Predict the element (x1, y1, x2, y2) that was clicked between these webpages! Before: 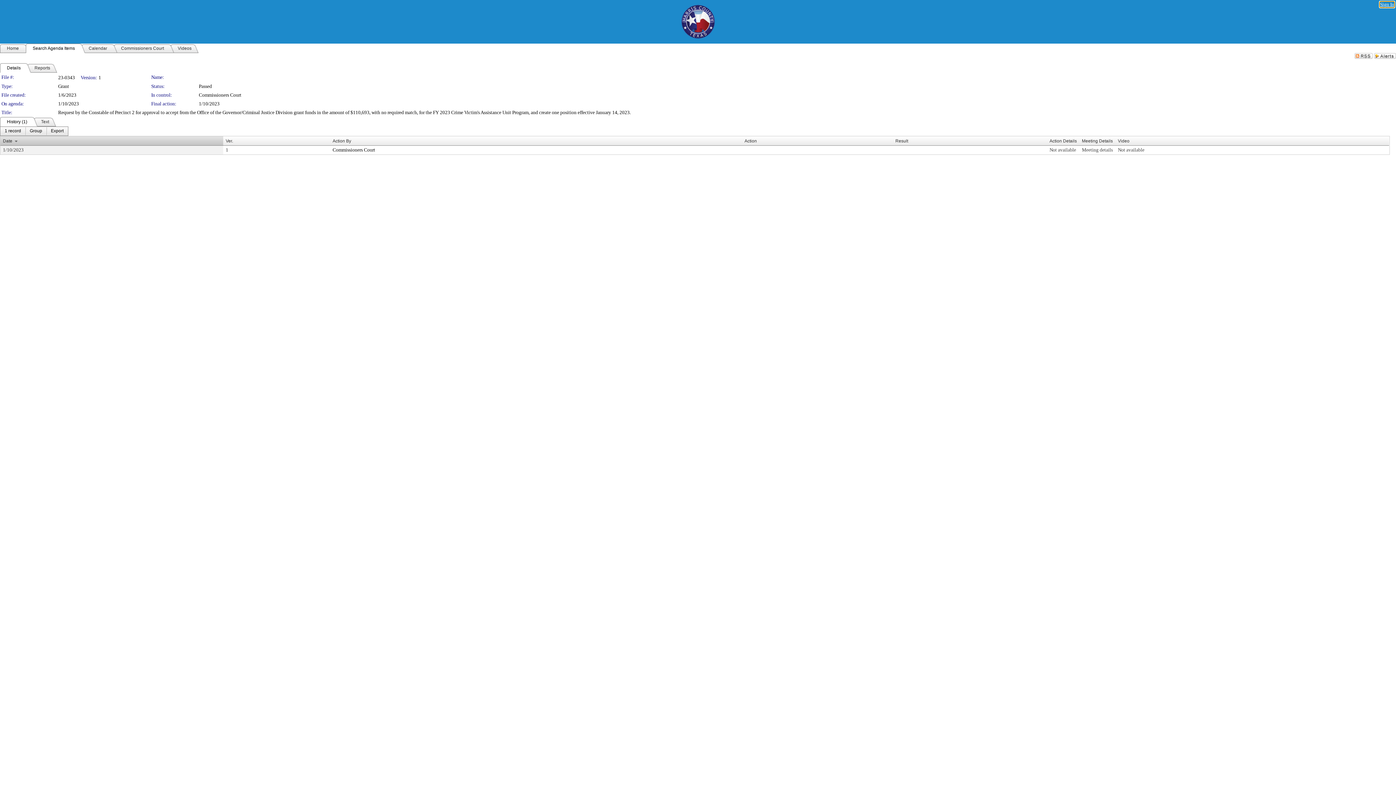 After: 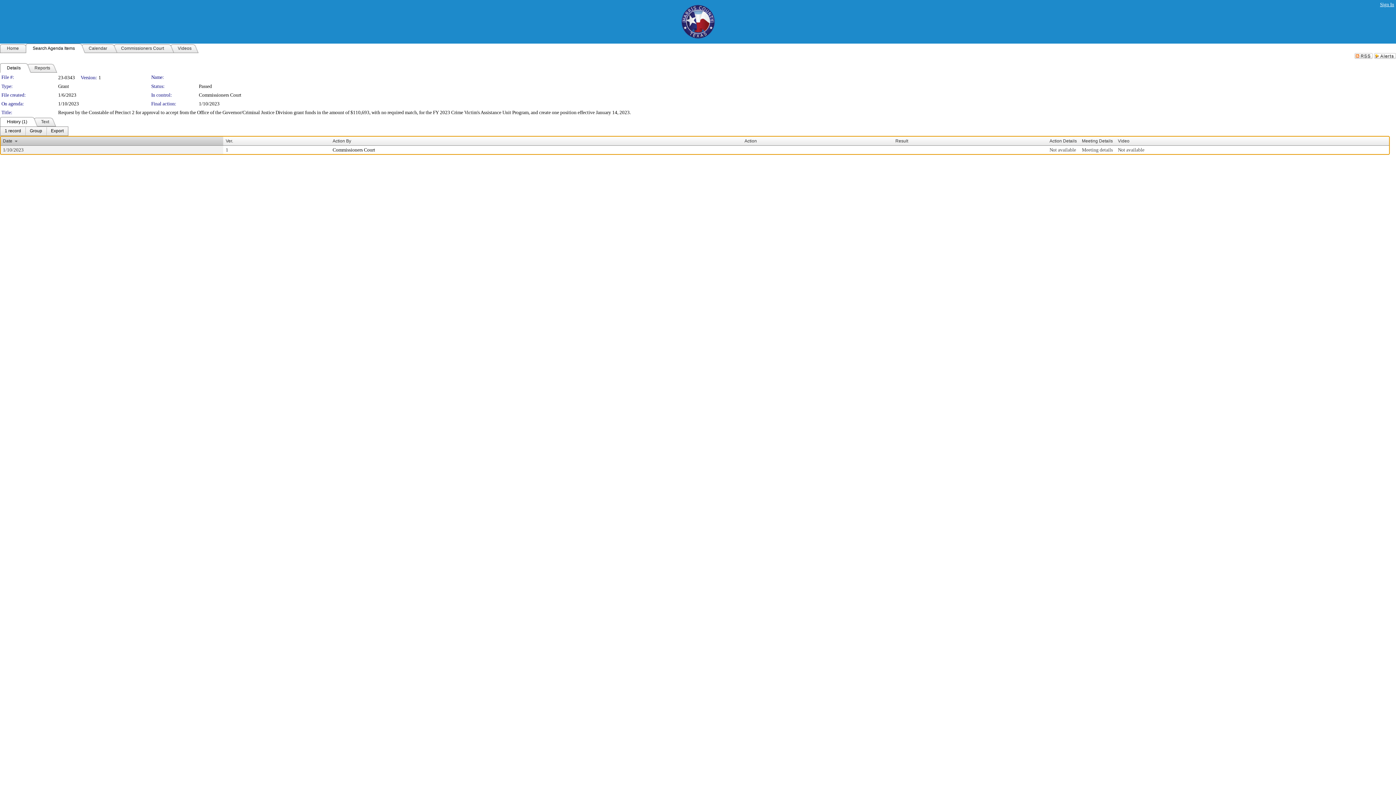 Action: bbox: (1118, 147, 1144, 152) label: Not available